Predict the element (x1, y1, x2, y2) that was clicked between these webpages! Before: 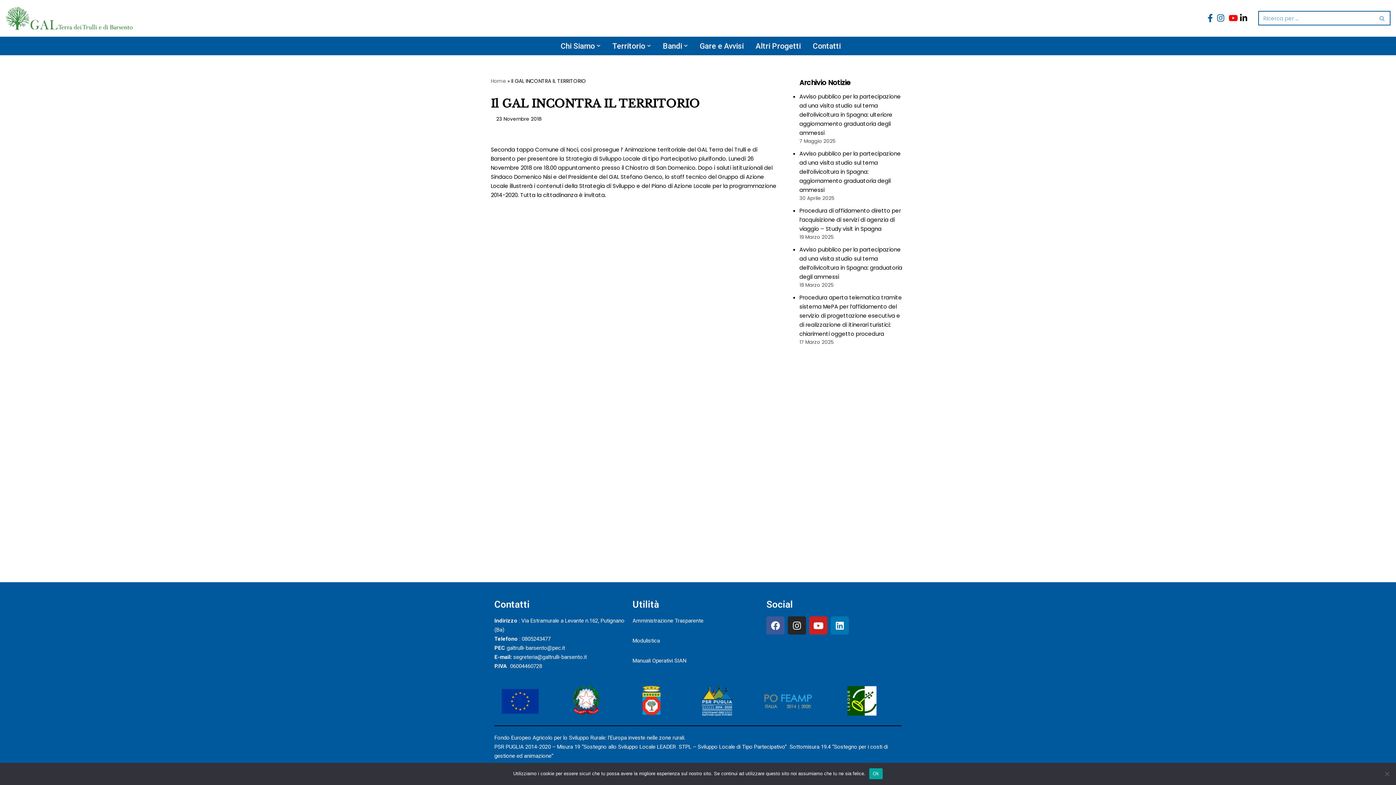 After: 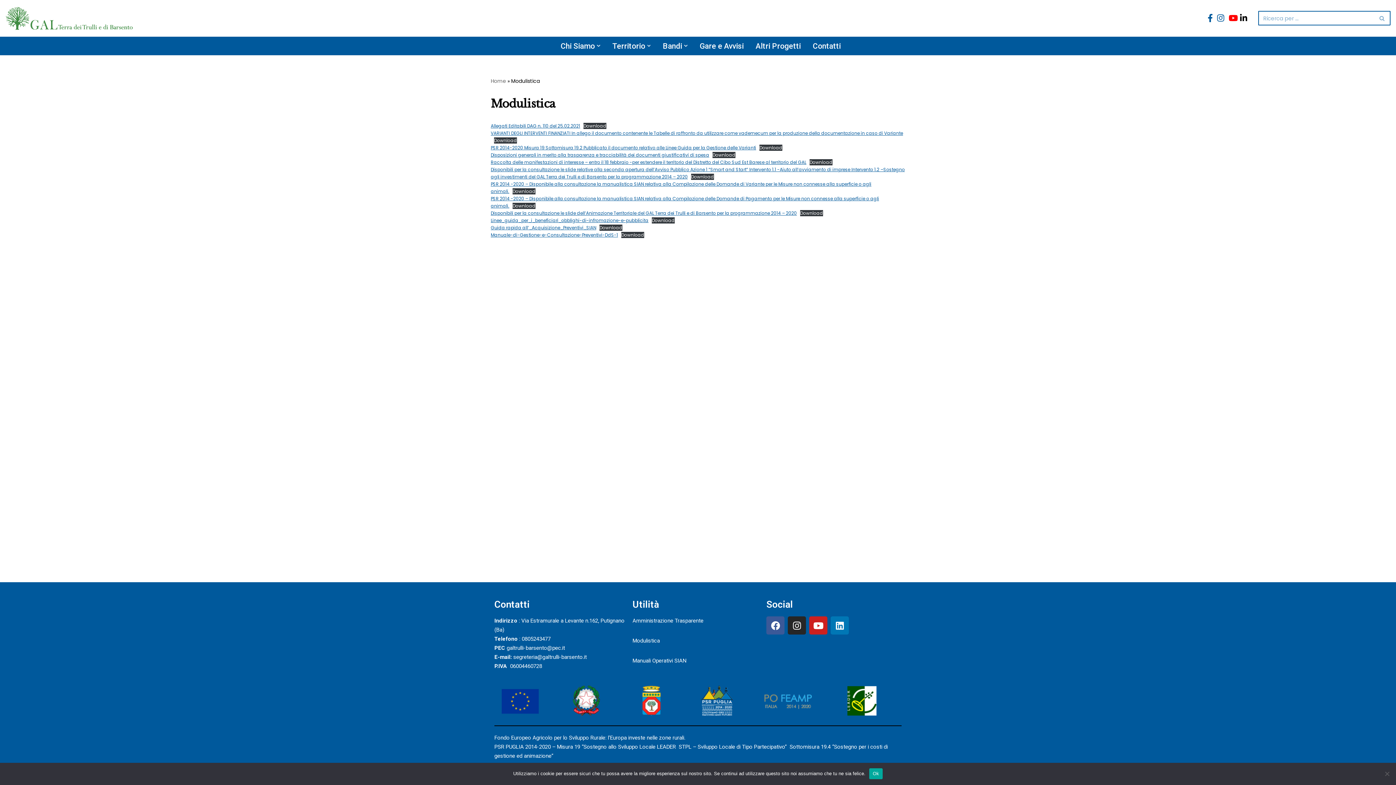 Action: bbox: (632, 637, 659, 644) label: Modulistica